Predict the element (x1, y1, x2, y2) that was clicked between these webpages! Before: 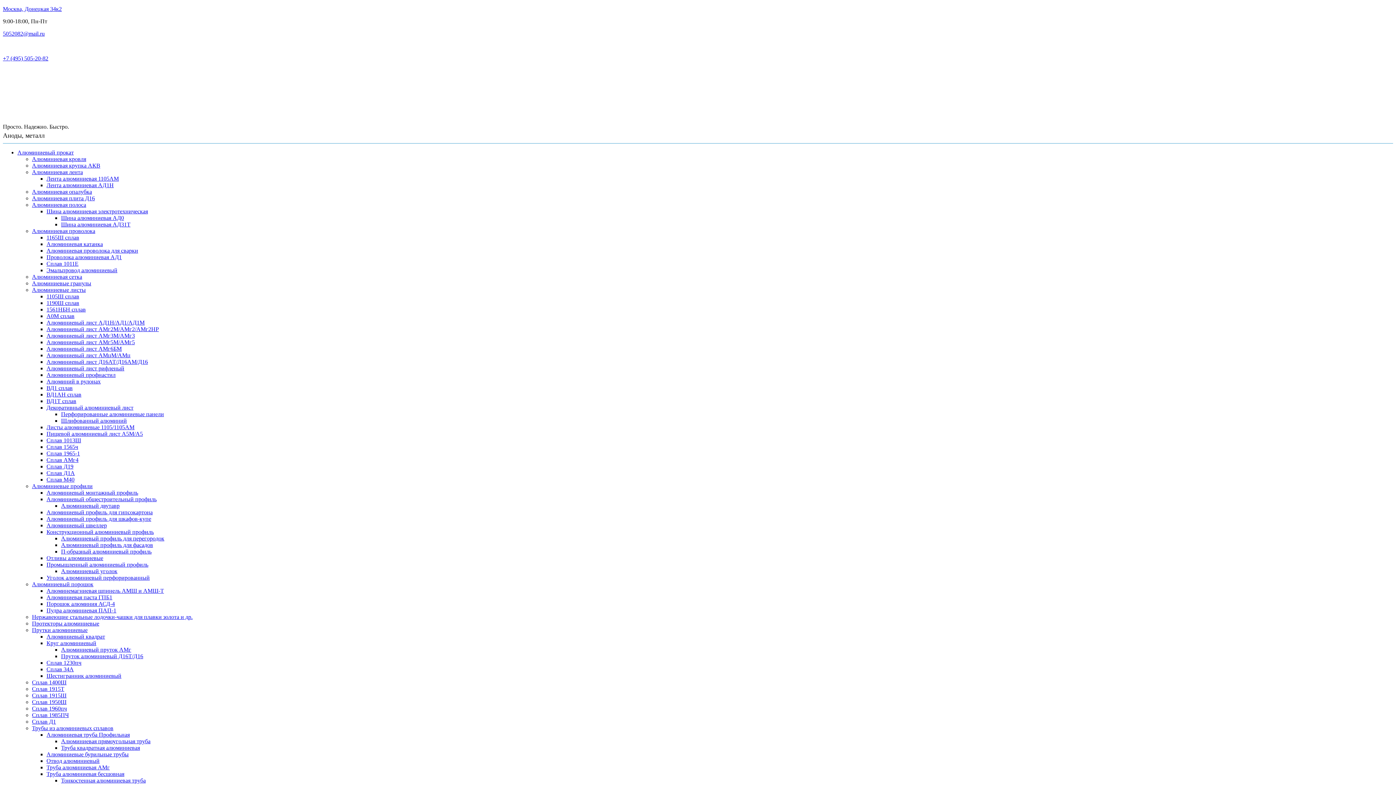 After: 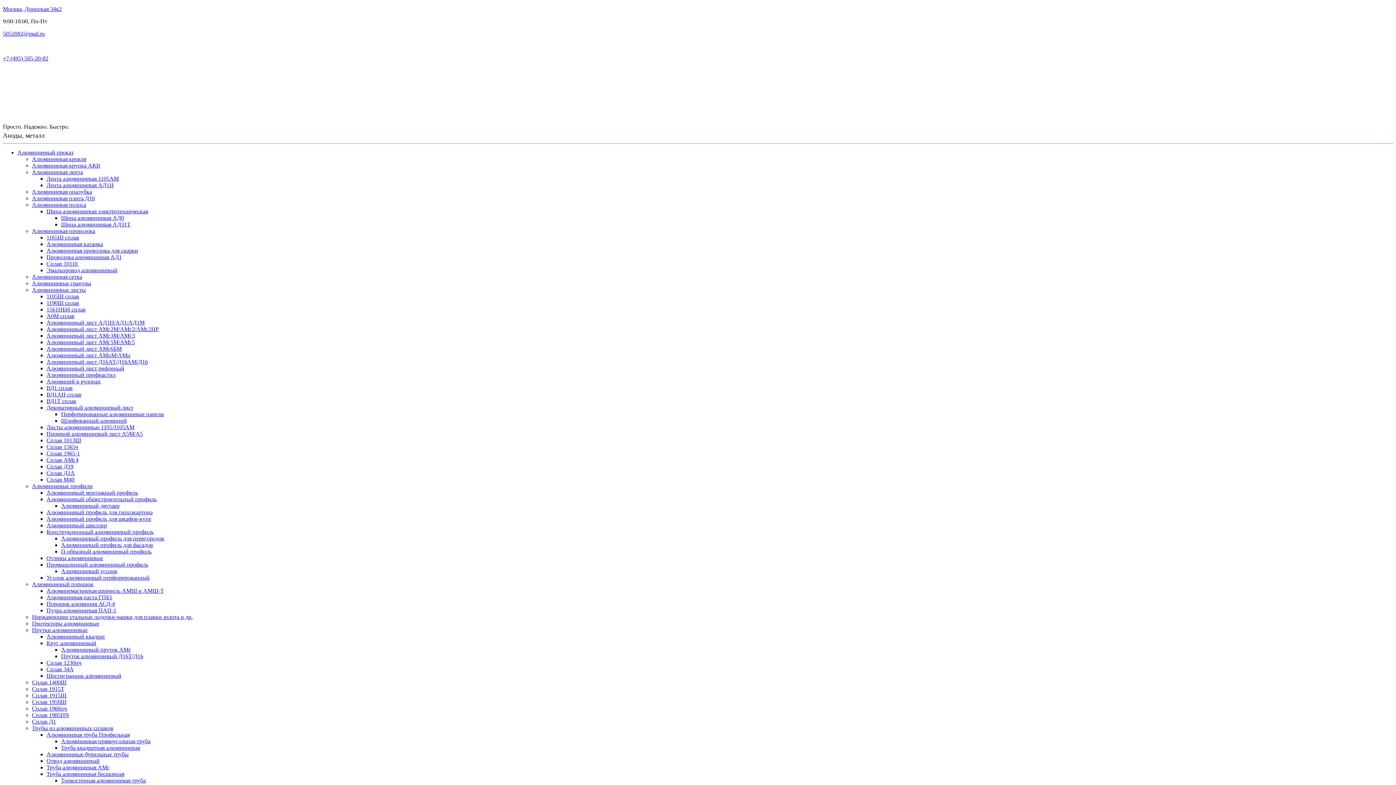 Action: bbox: (61, 417, 126, 424) label: Шлифованный алюминий